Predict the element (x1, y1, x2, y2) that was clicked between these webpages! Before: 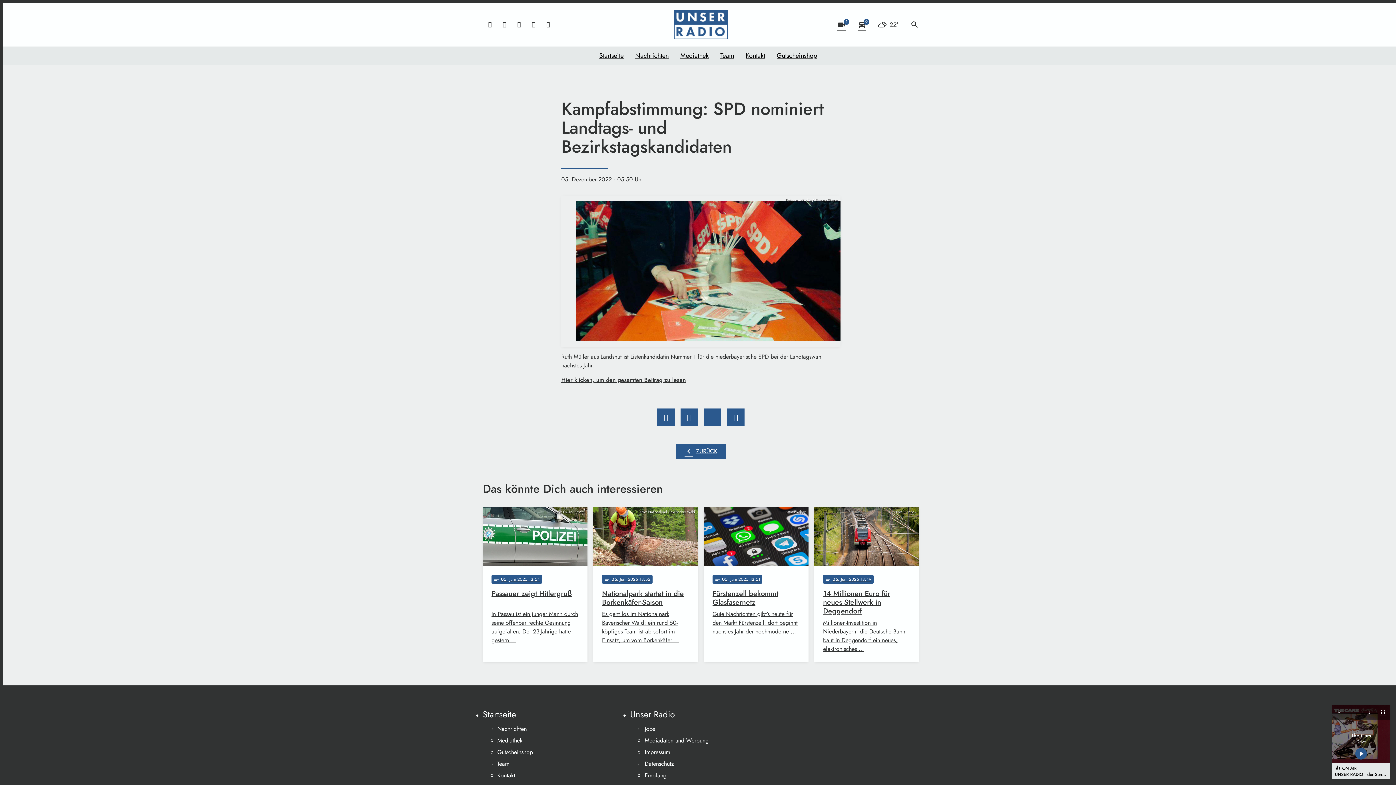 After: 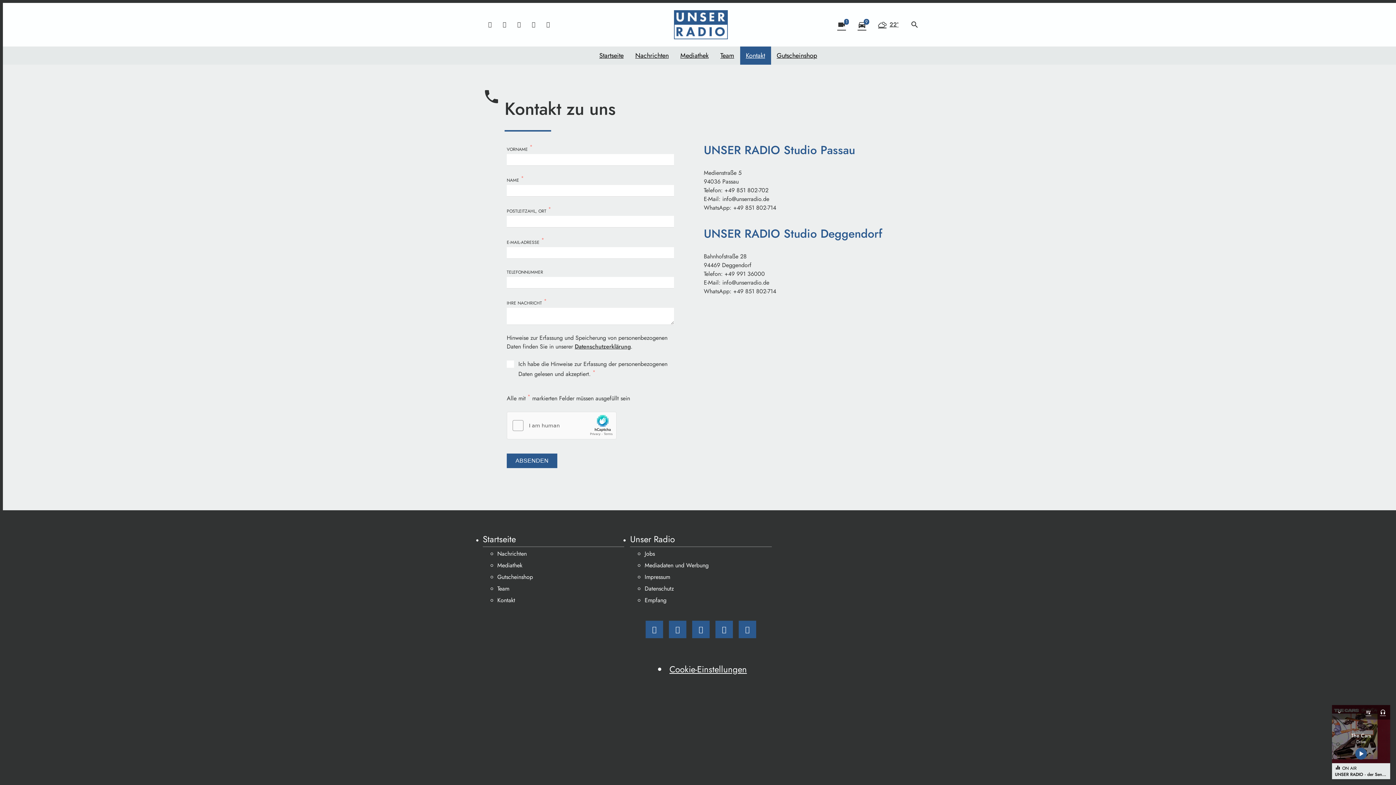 Action: label: Kontakt bbox: (497, 770, 624, 781)